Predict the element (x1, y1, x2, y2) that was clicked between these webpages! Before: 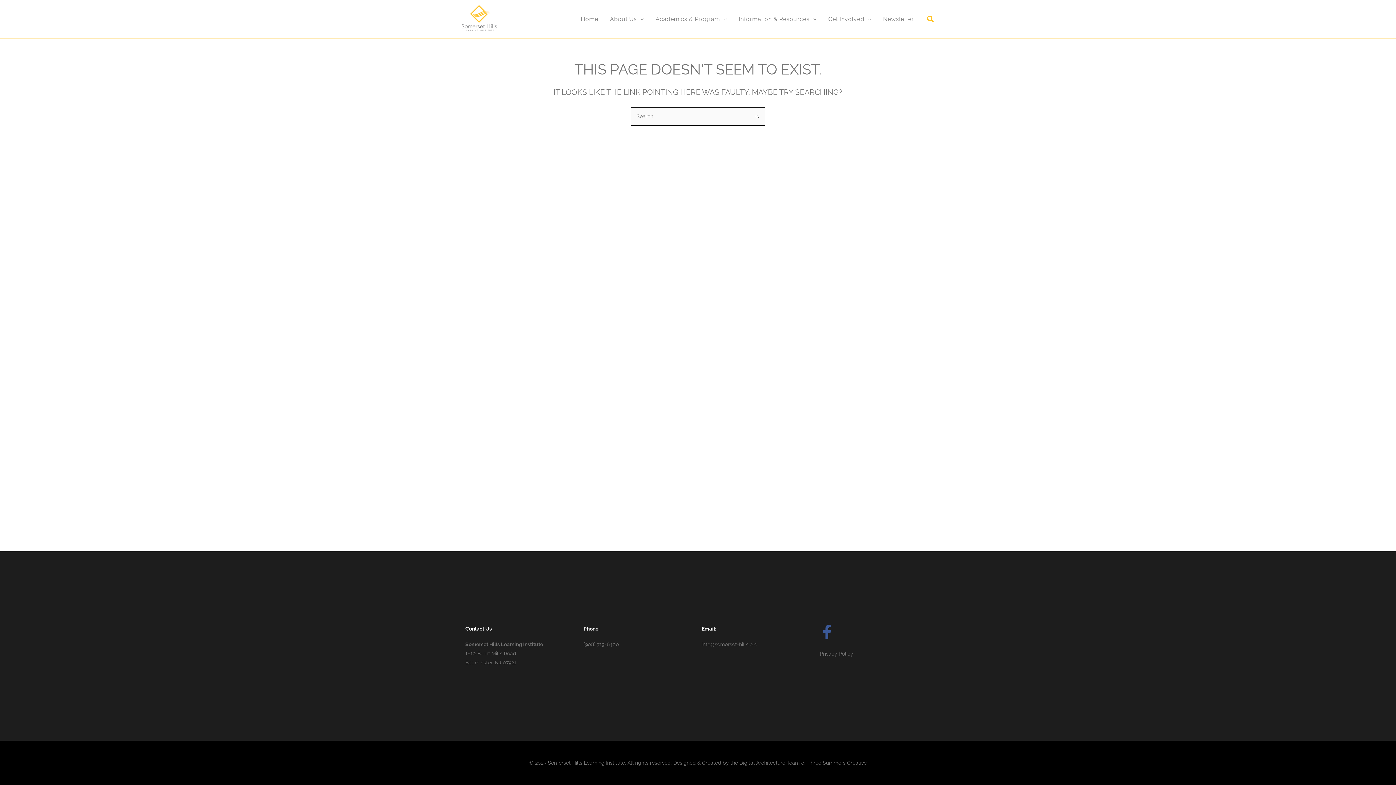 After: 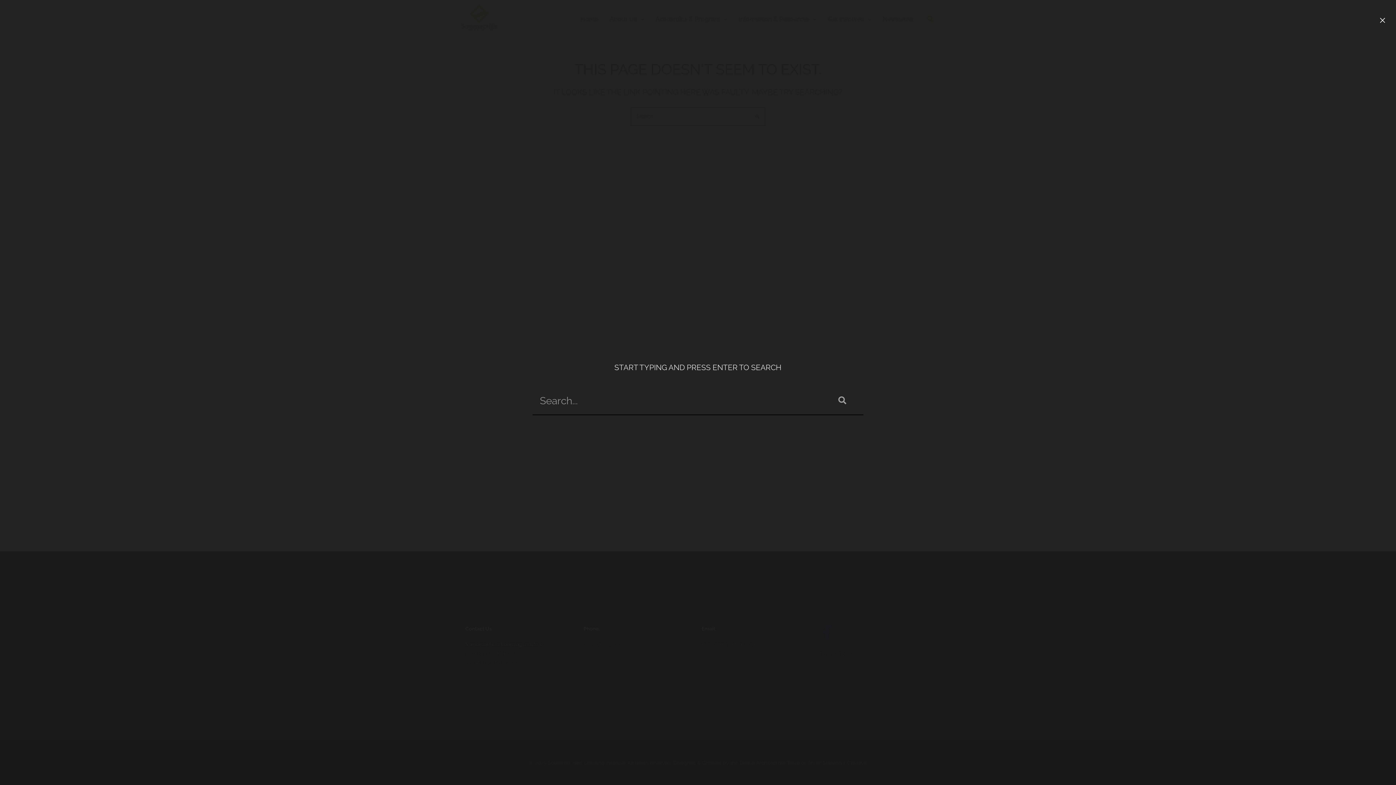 Action: label: Search icon link bbox: (927, 15, 934, 24)